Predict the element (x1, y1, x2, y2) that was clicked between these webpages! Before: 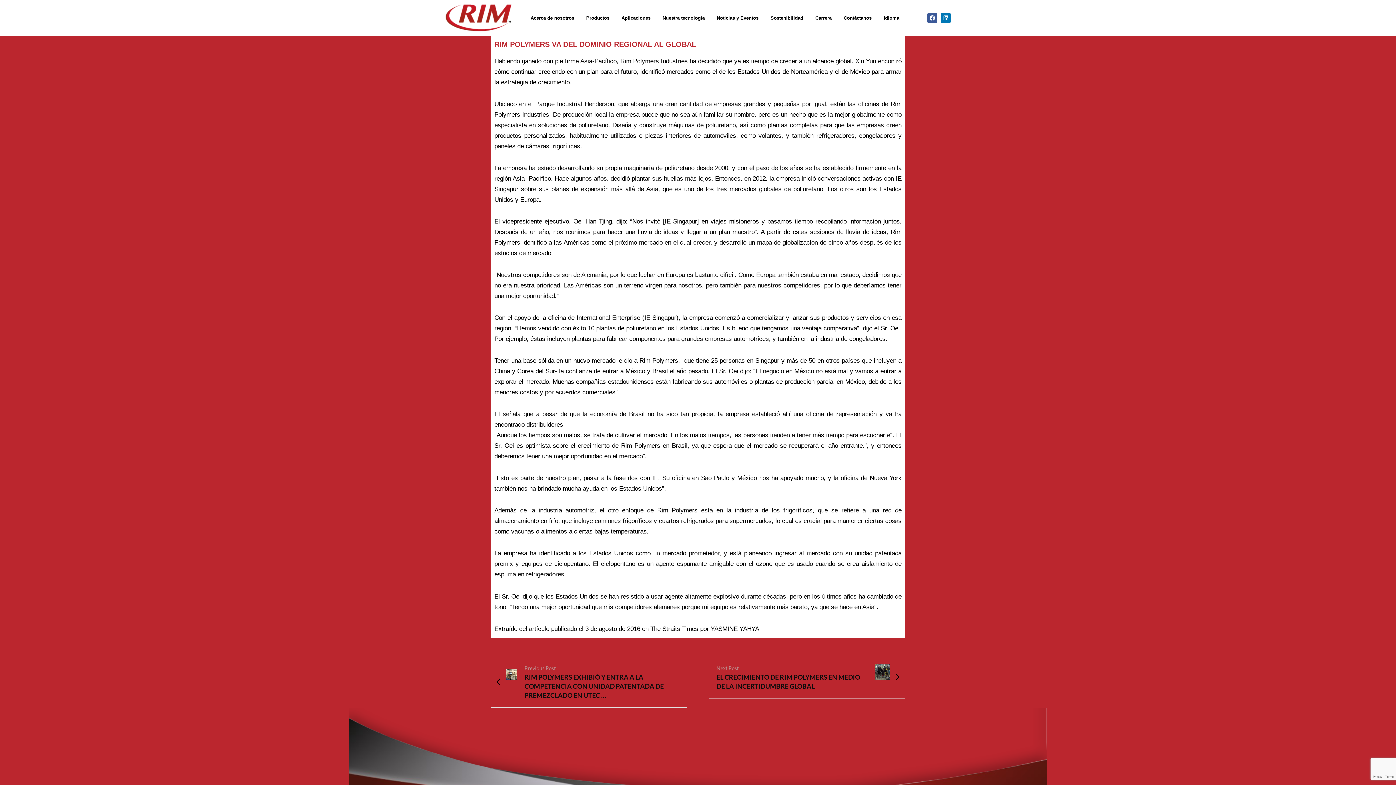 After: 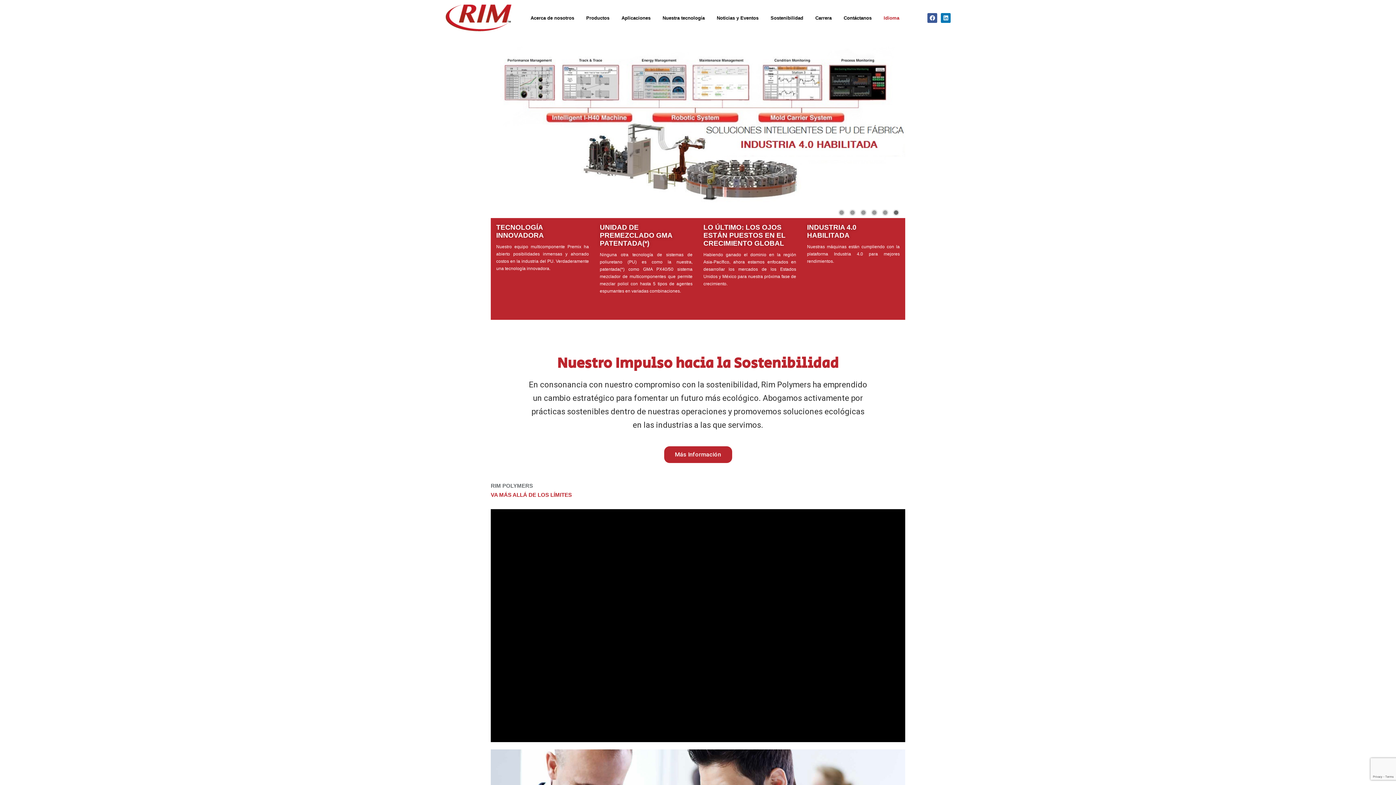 Action: bbox: (443, 0, 516, 33)